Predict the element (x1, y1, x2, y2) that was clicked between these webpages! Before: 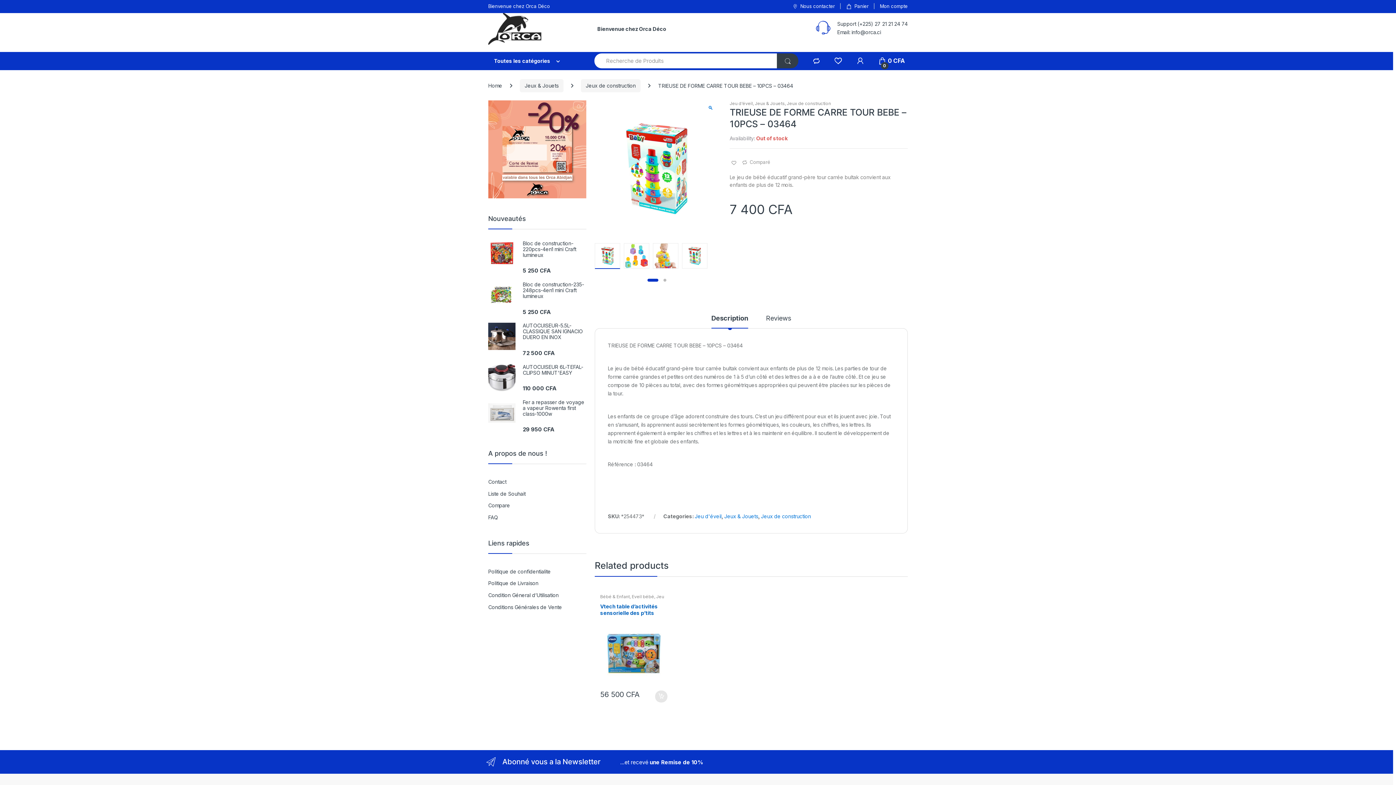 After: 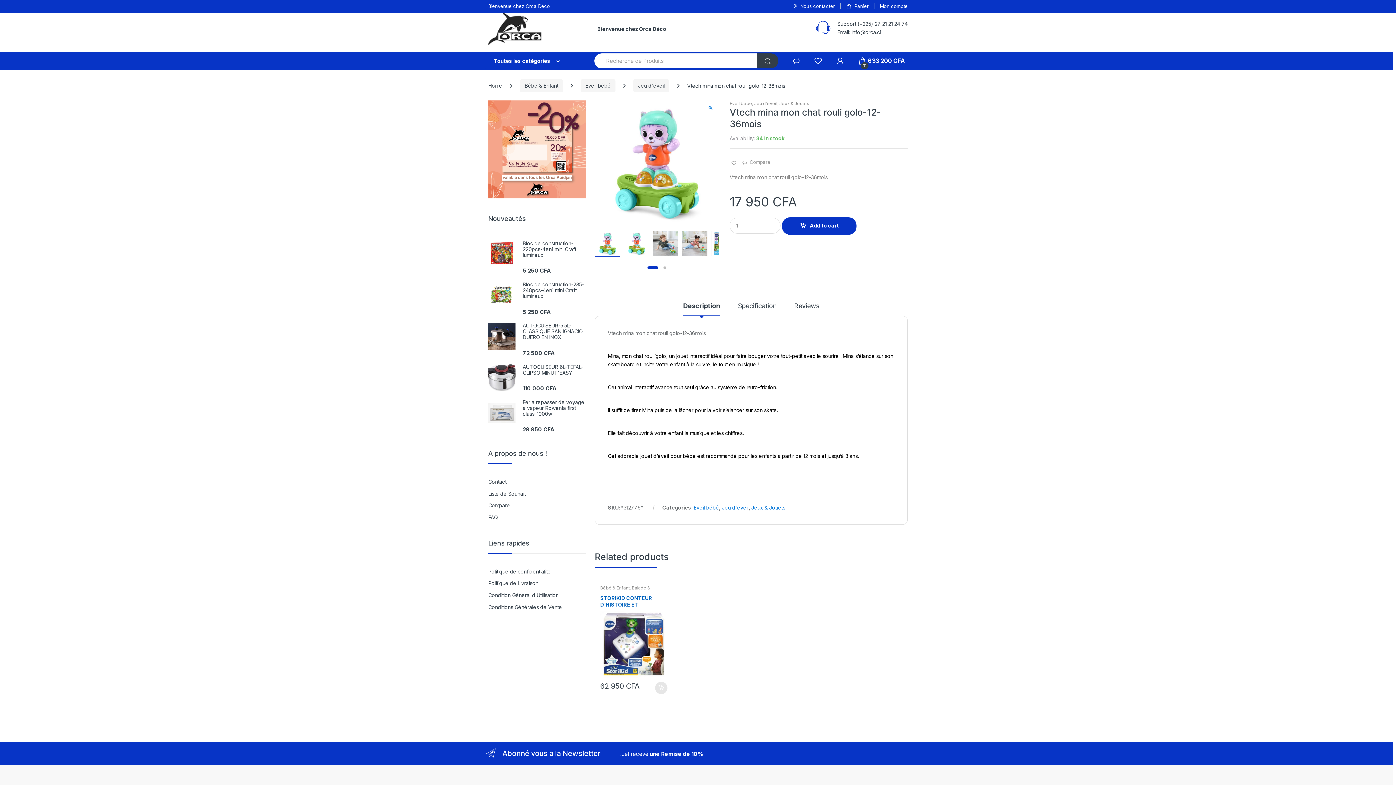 Action: label: Vtech mina mon chat rouli golo-12-36mois bbox: (756, 603, 824, 686)